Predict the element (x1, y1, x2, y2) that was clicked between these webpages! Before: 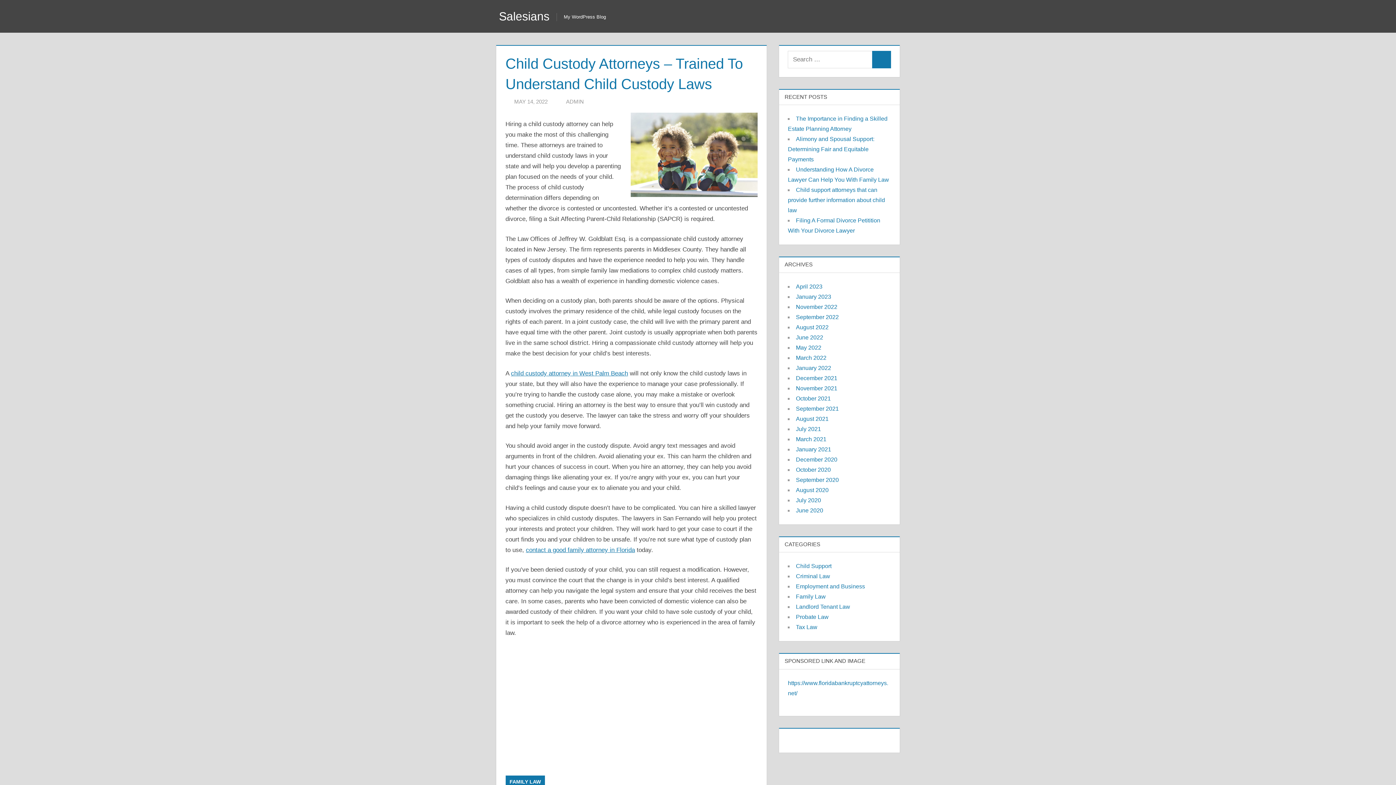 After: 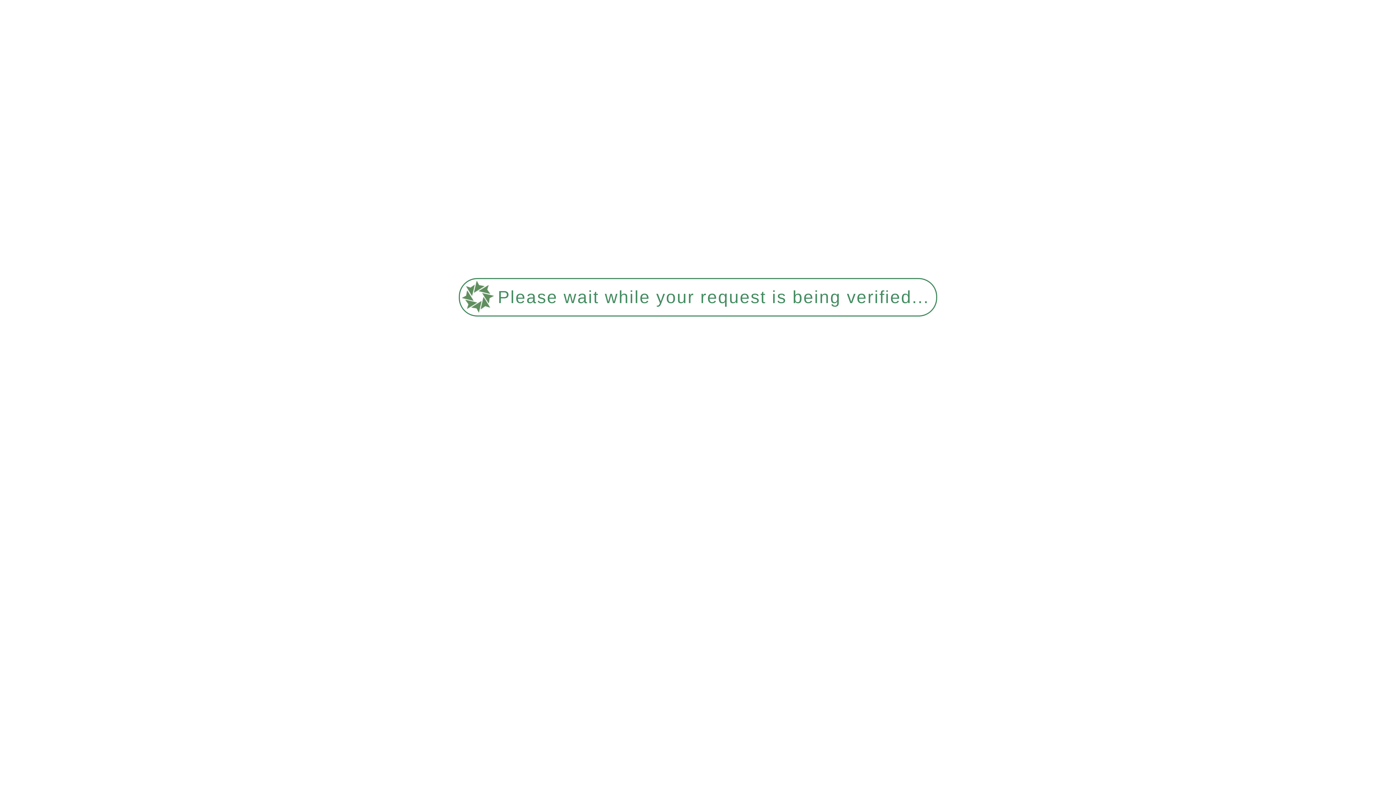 Action: bbox: (796, 344, 821, 350) label: May 2022